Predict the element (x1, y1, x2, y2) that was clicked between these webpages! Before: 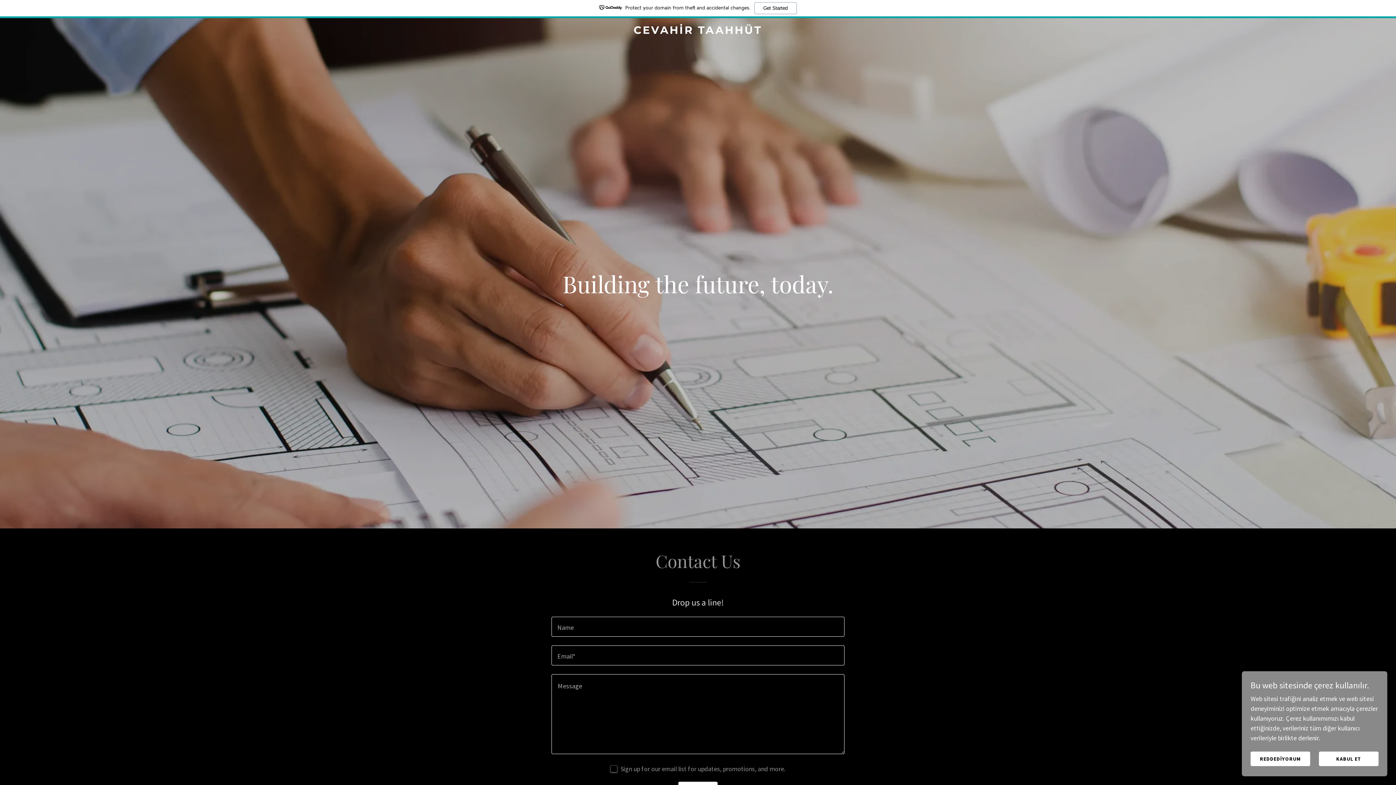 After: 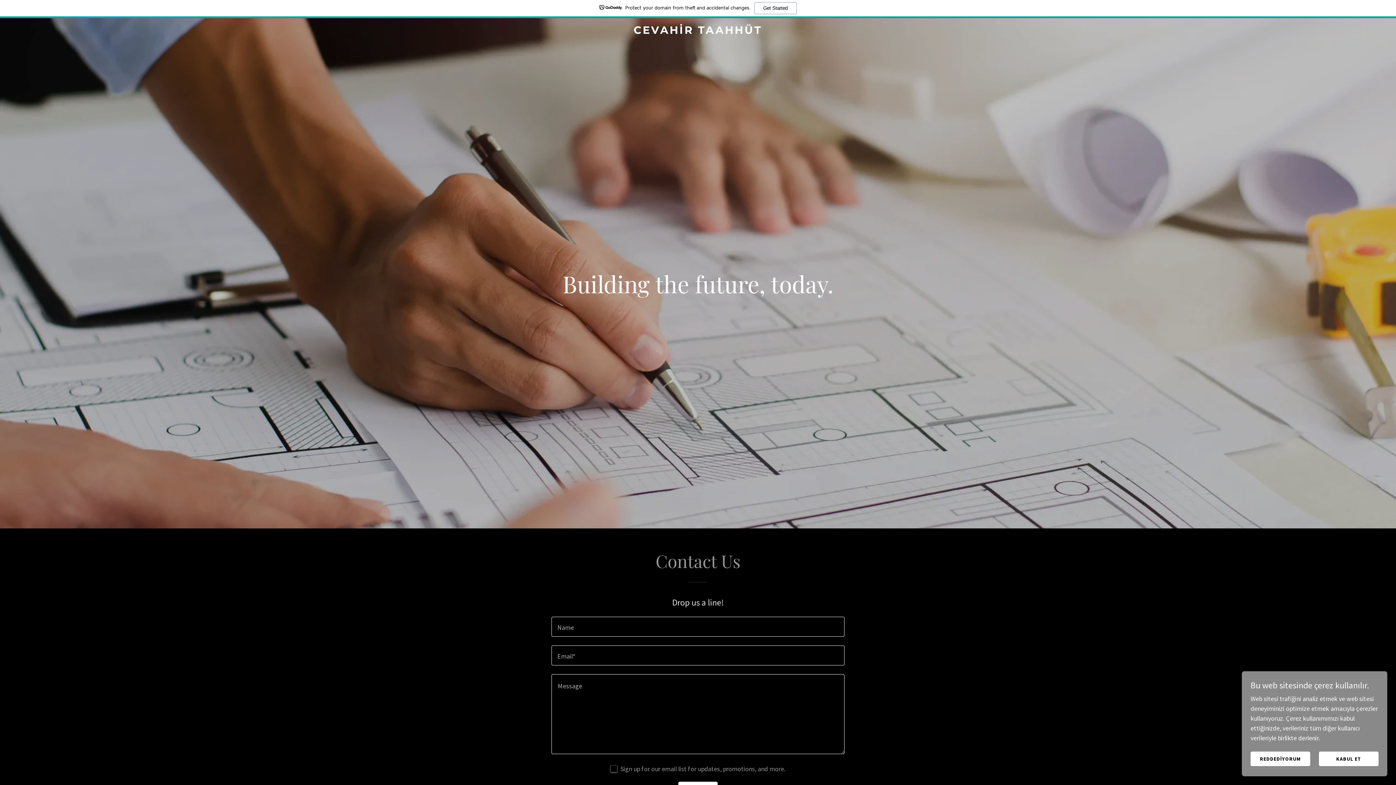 Action: bbox: (471, 9, 925, 17) label: CEVAHİR TAAHHÜT